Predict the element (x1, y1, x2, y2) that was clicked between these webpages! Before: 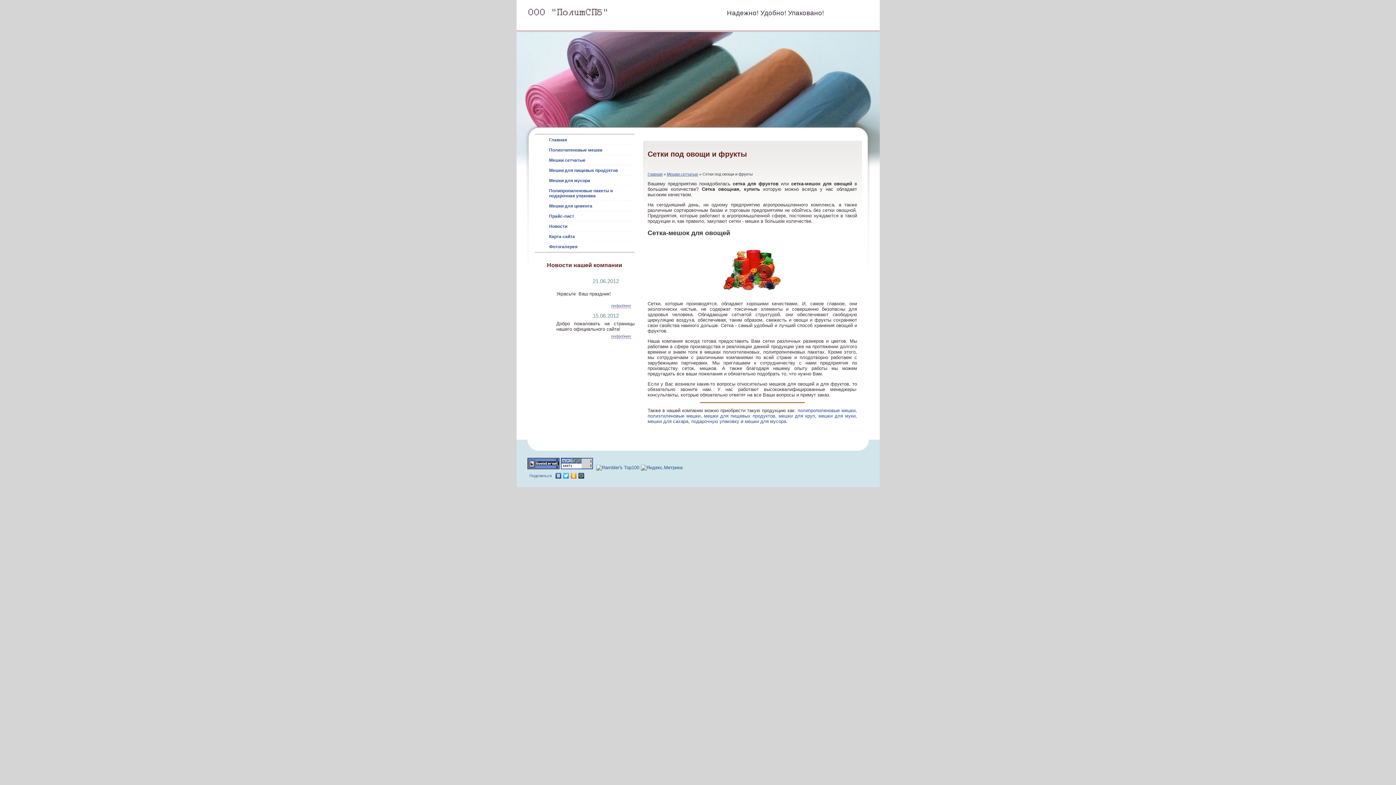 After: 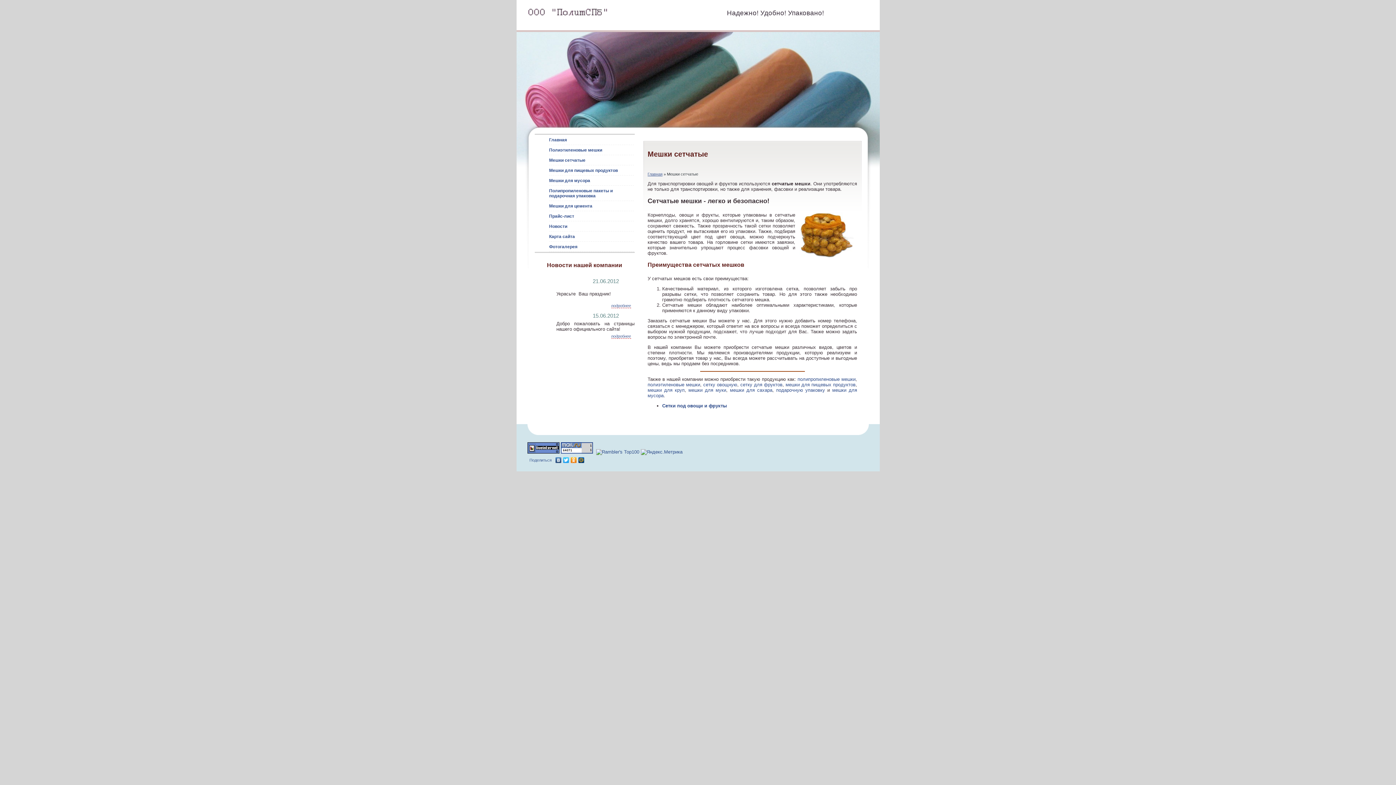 Action: bbox: (549, 155, 634, 165) label: Мешки сетчатые